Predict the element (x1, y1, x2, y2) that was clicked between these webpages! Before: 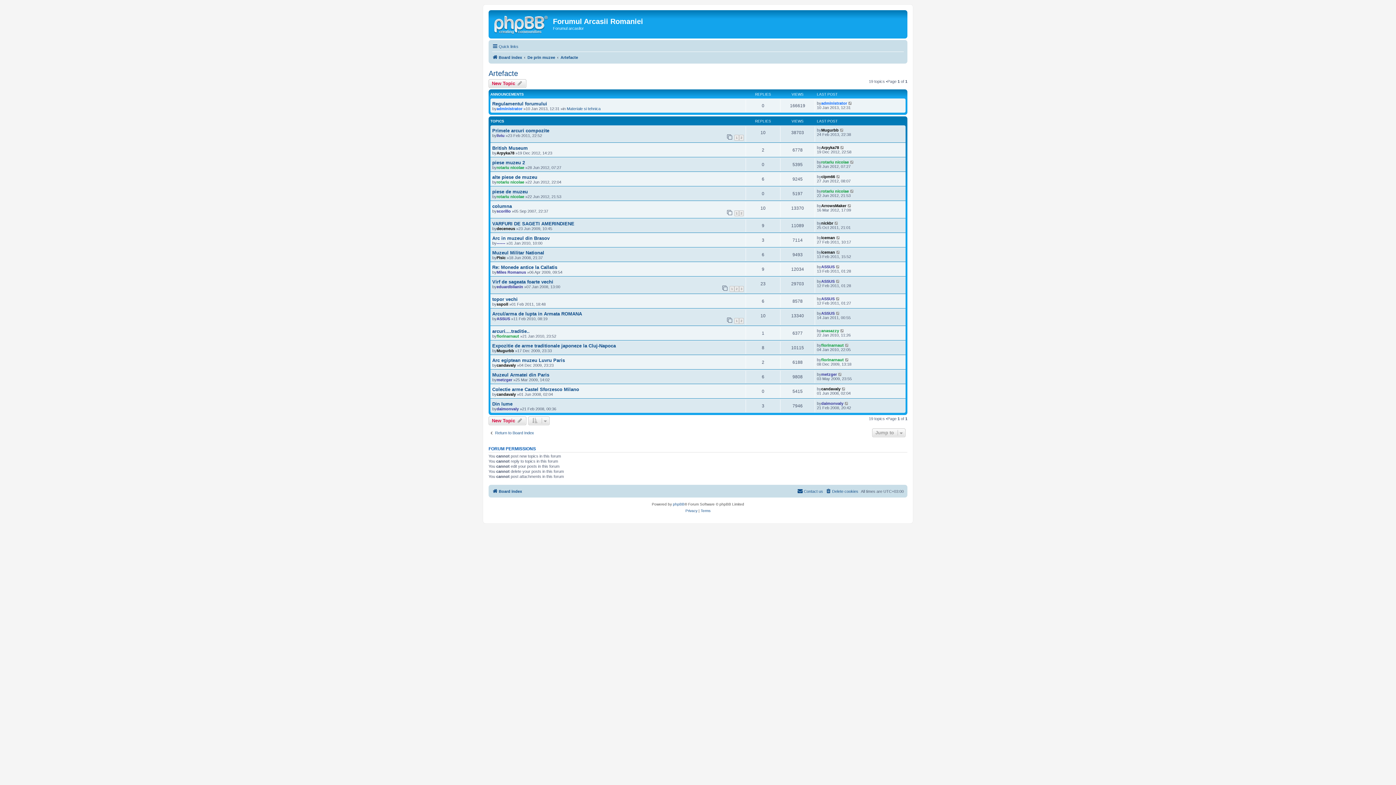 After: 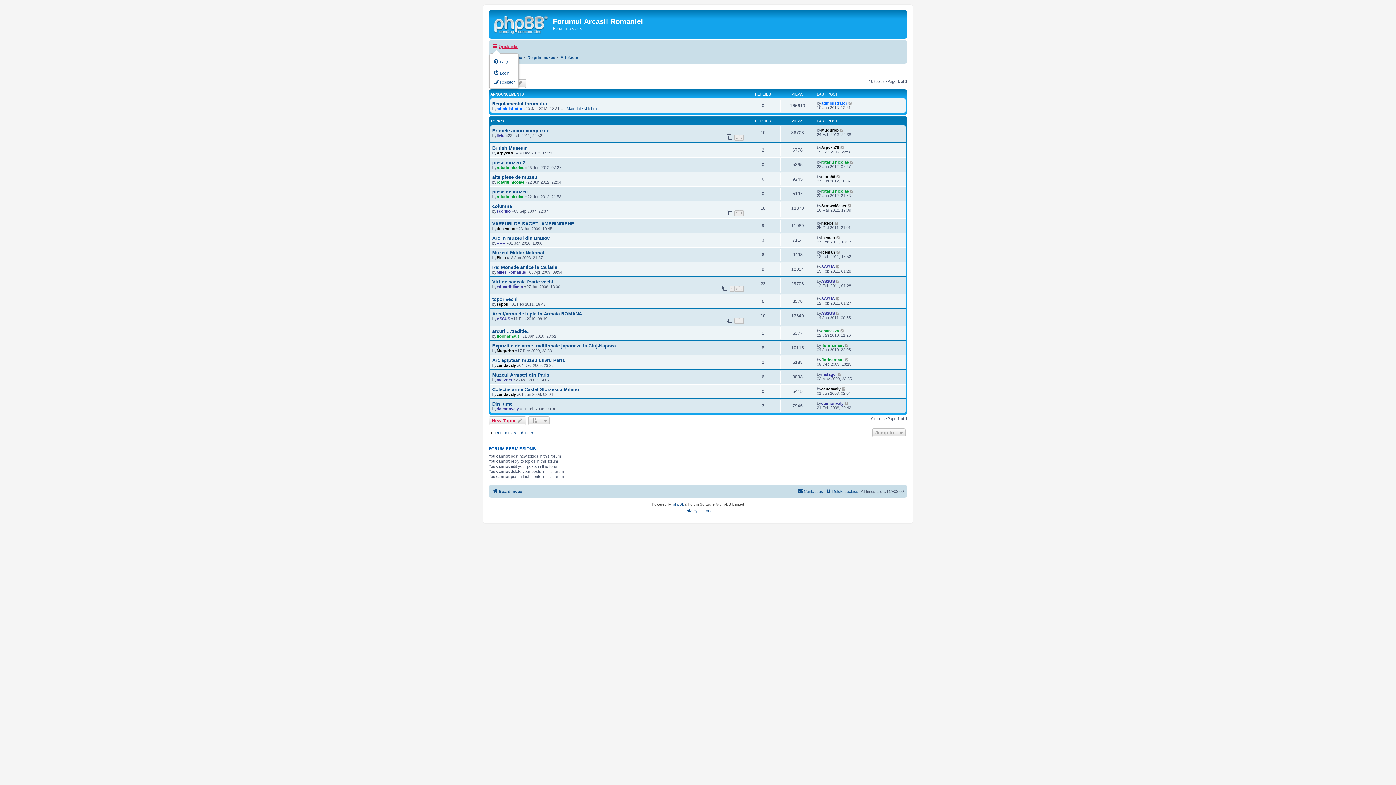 Action: label: Quick links bbox: (492, 42, 518, 50)